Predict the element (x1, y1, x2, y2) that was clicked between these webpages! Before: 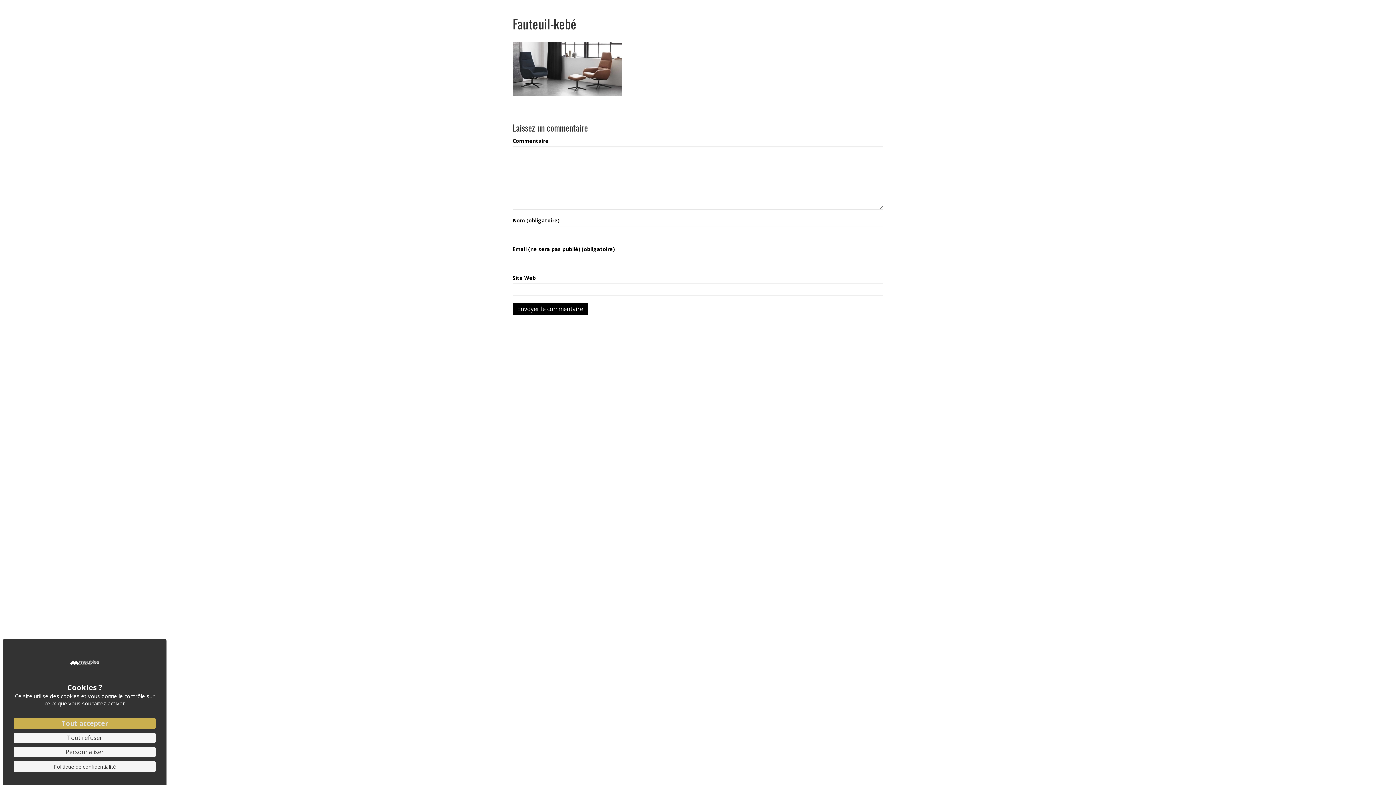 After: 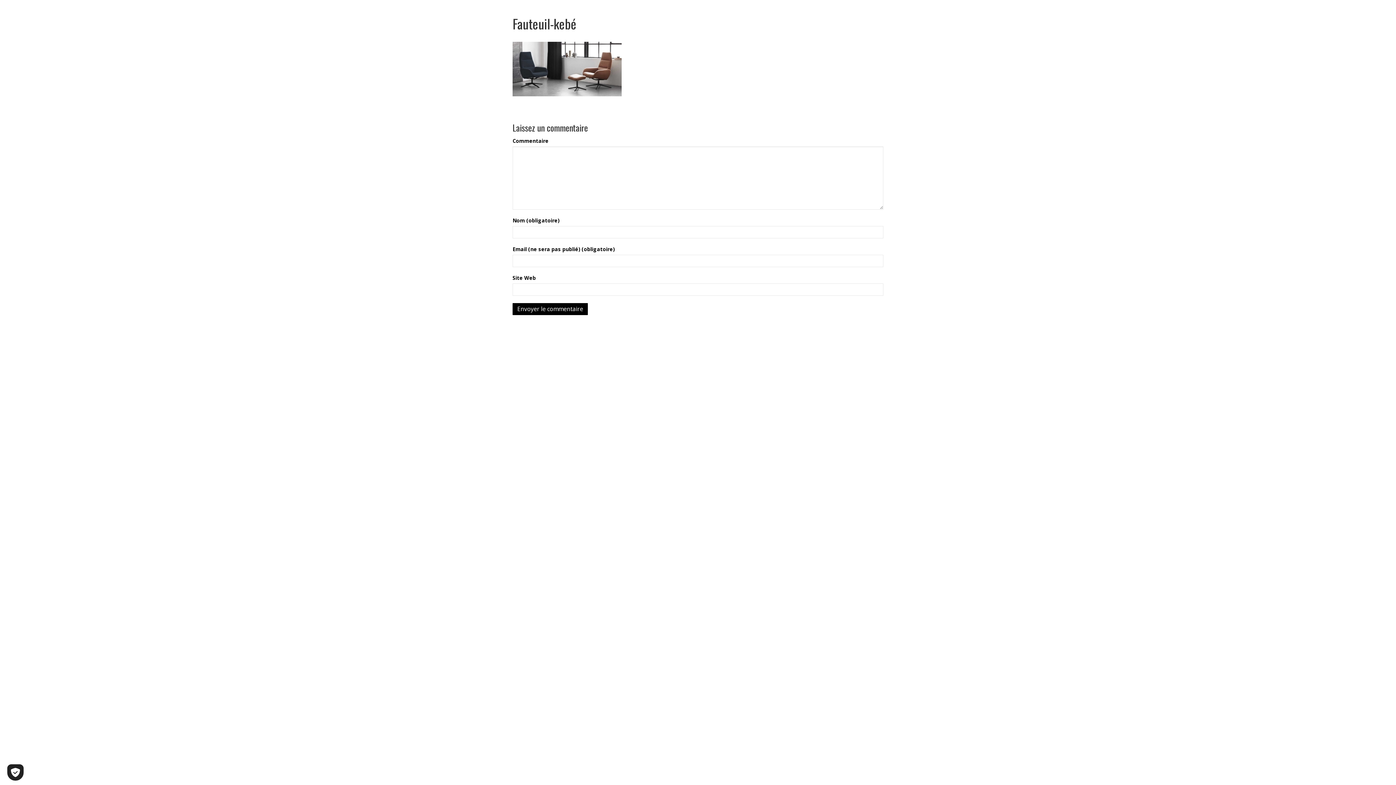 Action: label: Cookies : Tout refuser bbox: (13, 733, 155, 743)